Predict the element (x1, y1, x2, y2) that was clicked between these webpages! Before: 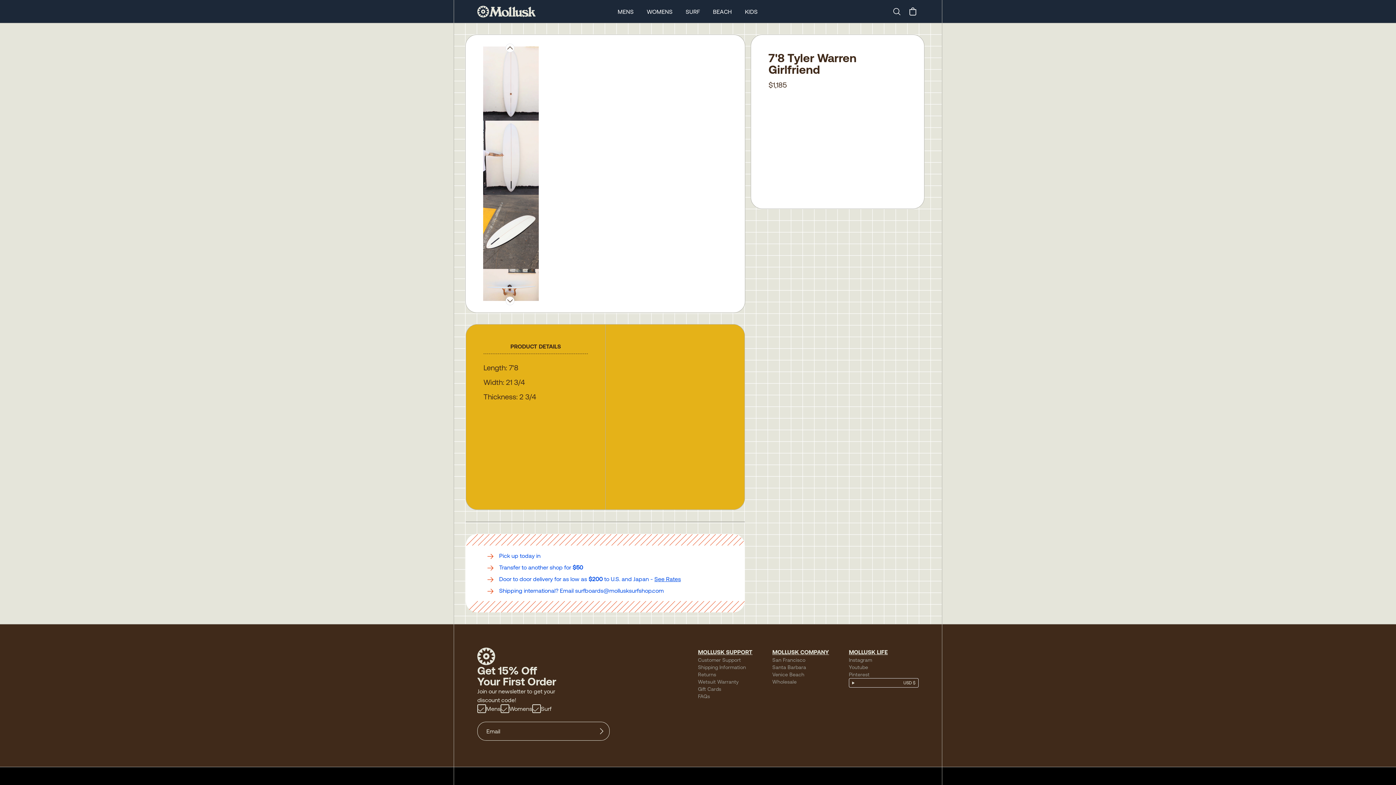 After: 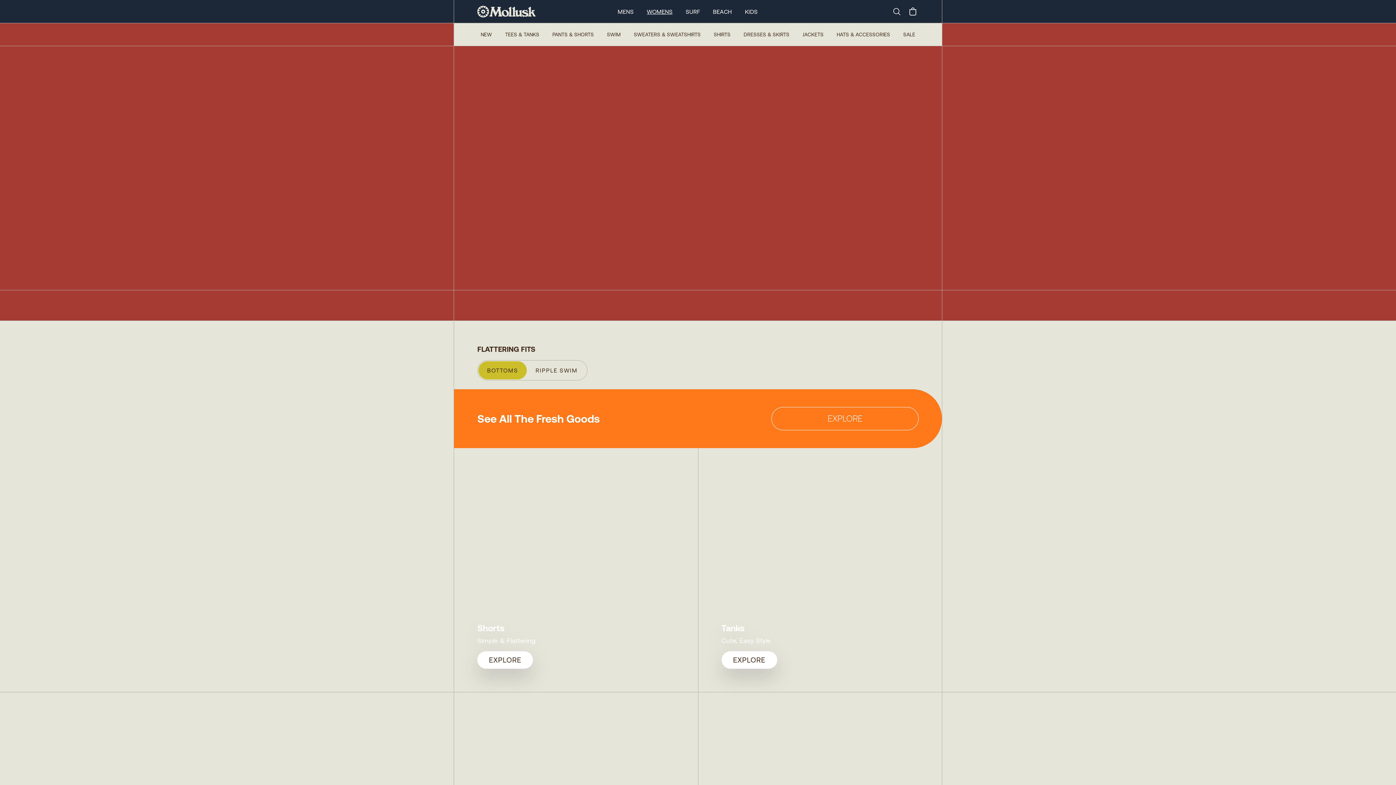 Action: bbox: (646, 7, 672, 15) label: WOMENS